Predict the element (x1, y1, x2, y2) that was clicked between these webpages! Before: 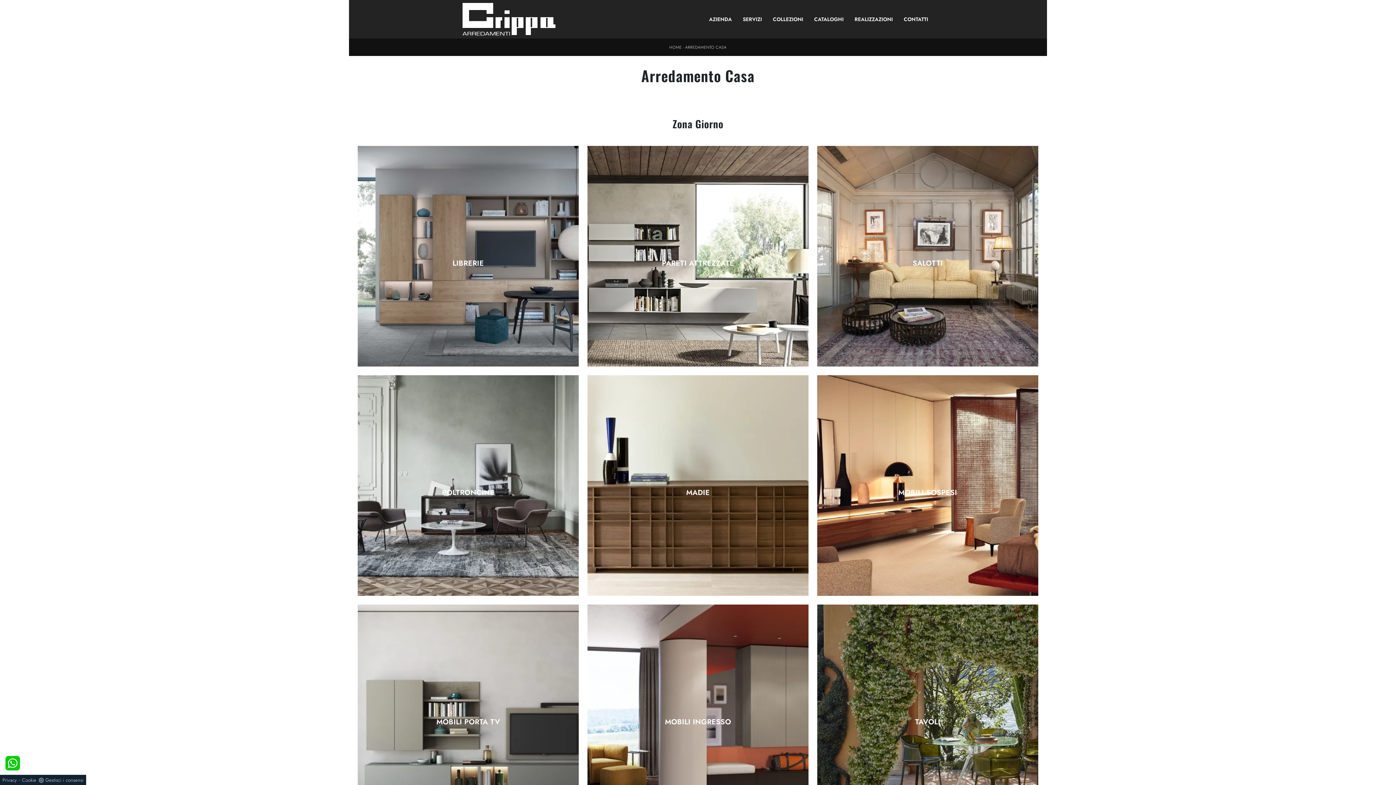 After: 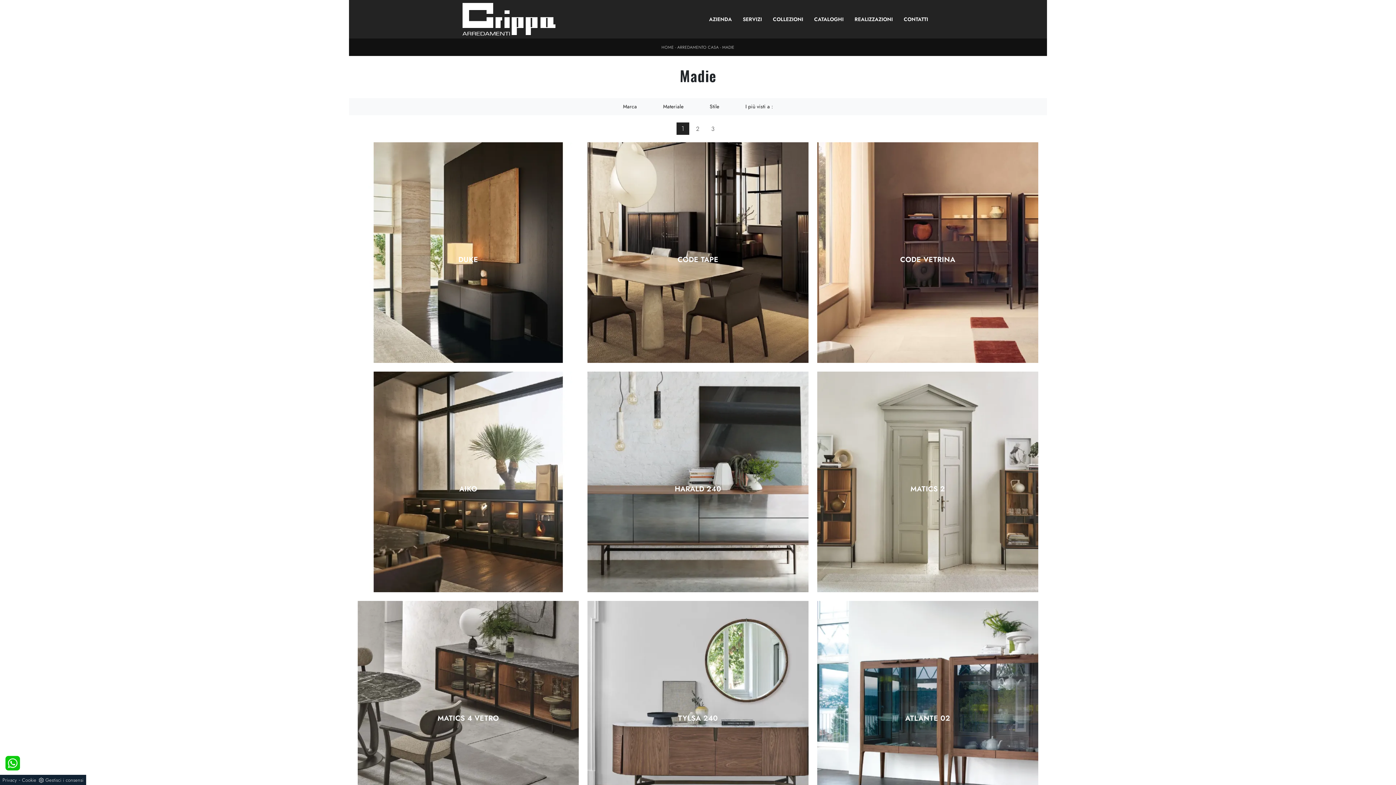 Action: bbox: (587, 375, 808, 596)